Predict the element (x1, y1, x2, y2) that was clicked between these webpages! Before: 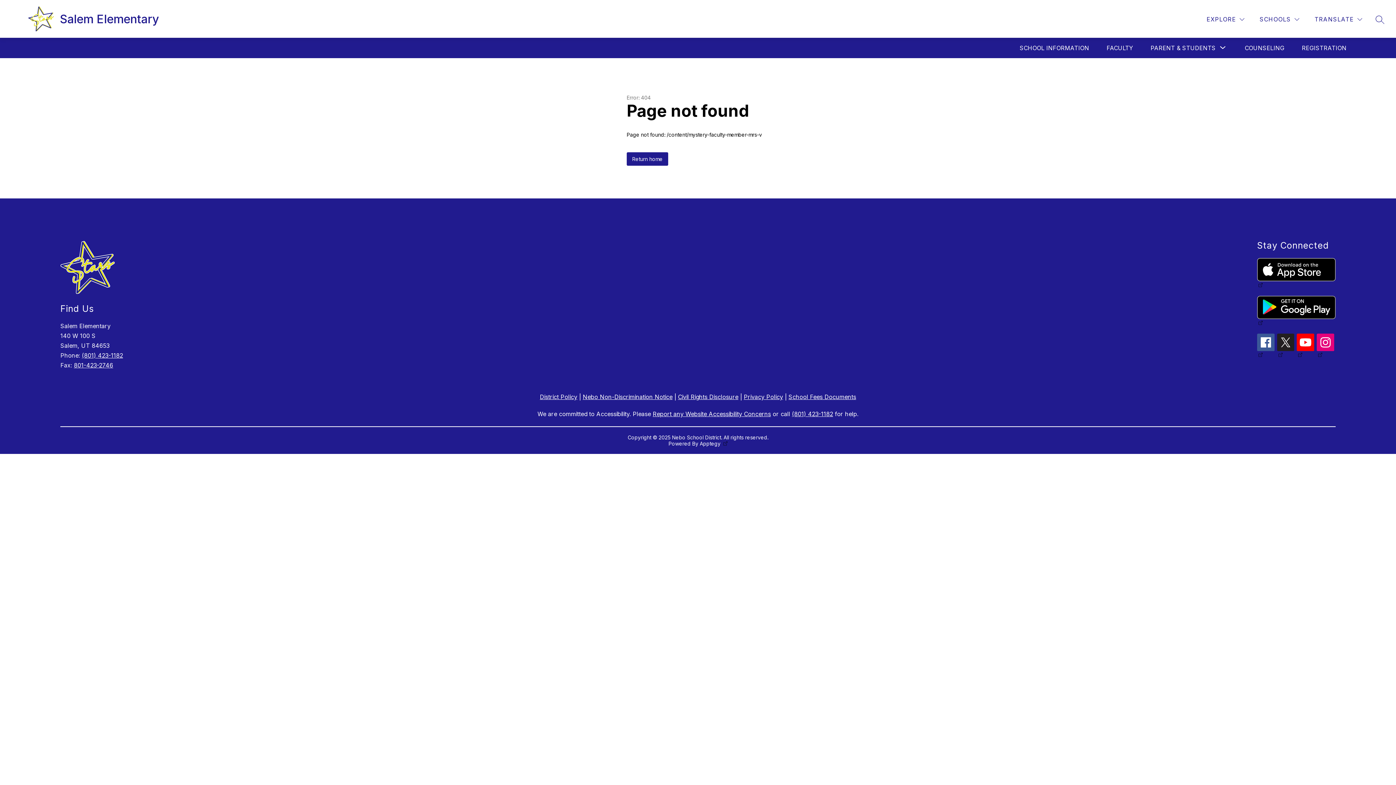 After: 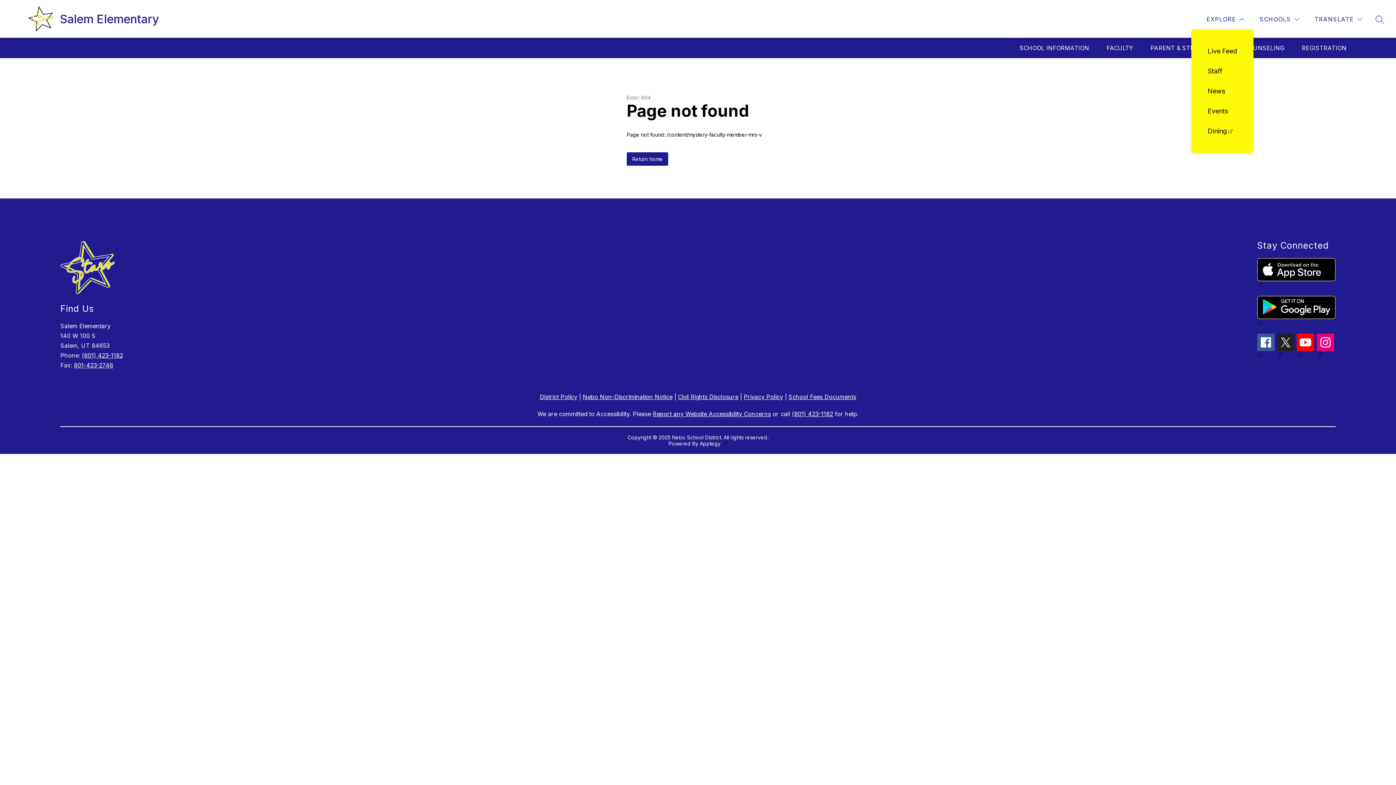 Action: bbox: (1205, 14, 1246, 24) label: EXPLORE